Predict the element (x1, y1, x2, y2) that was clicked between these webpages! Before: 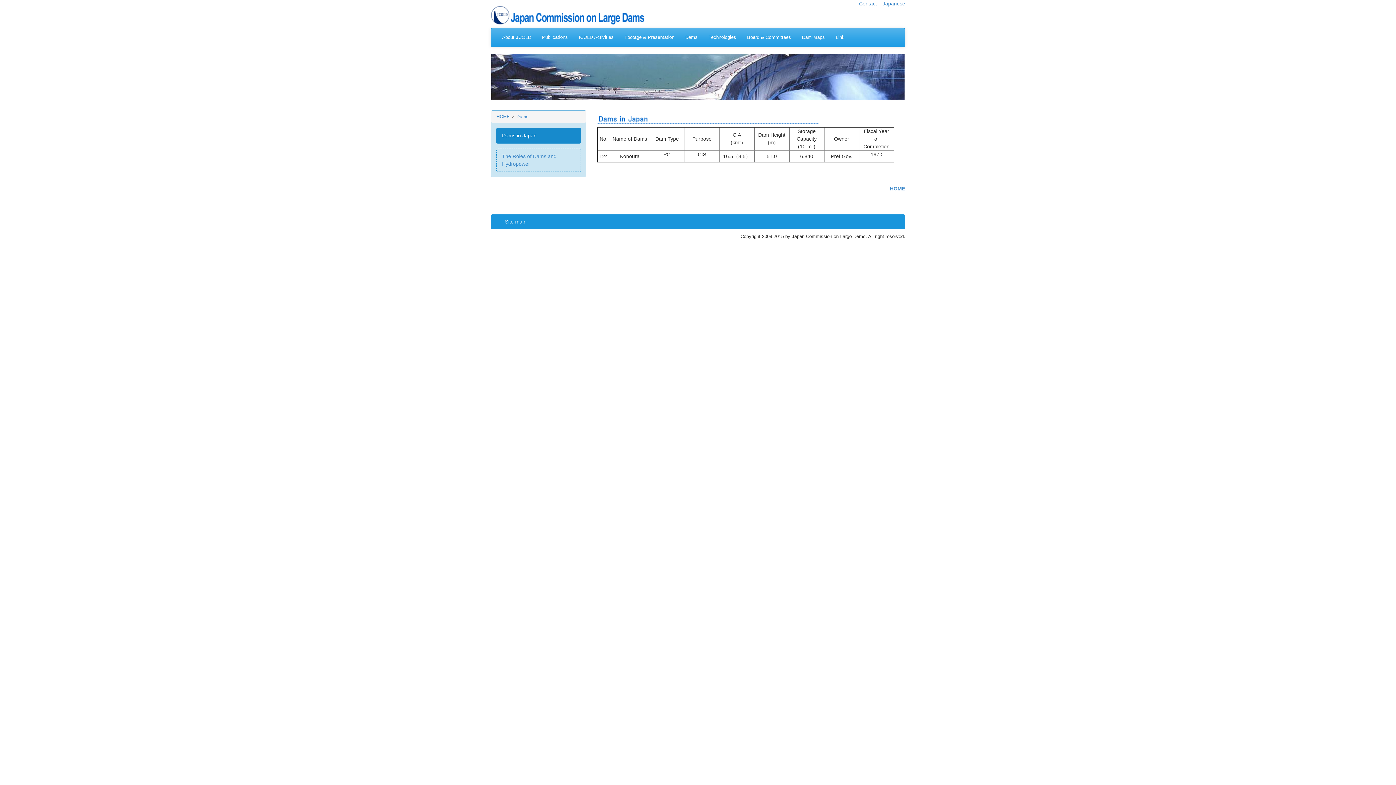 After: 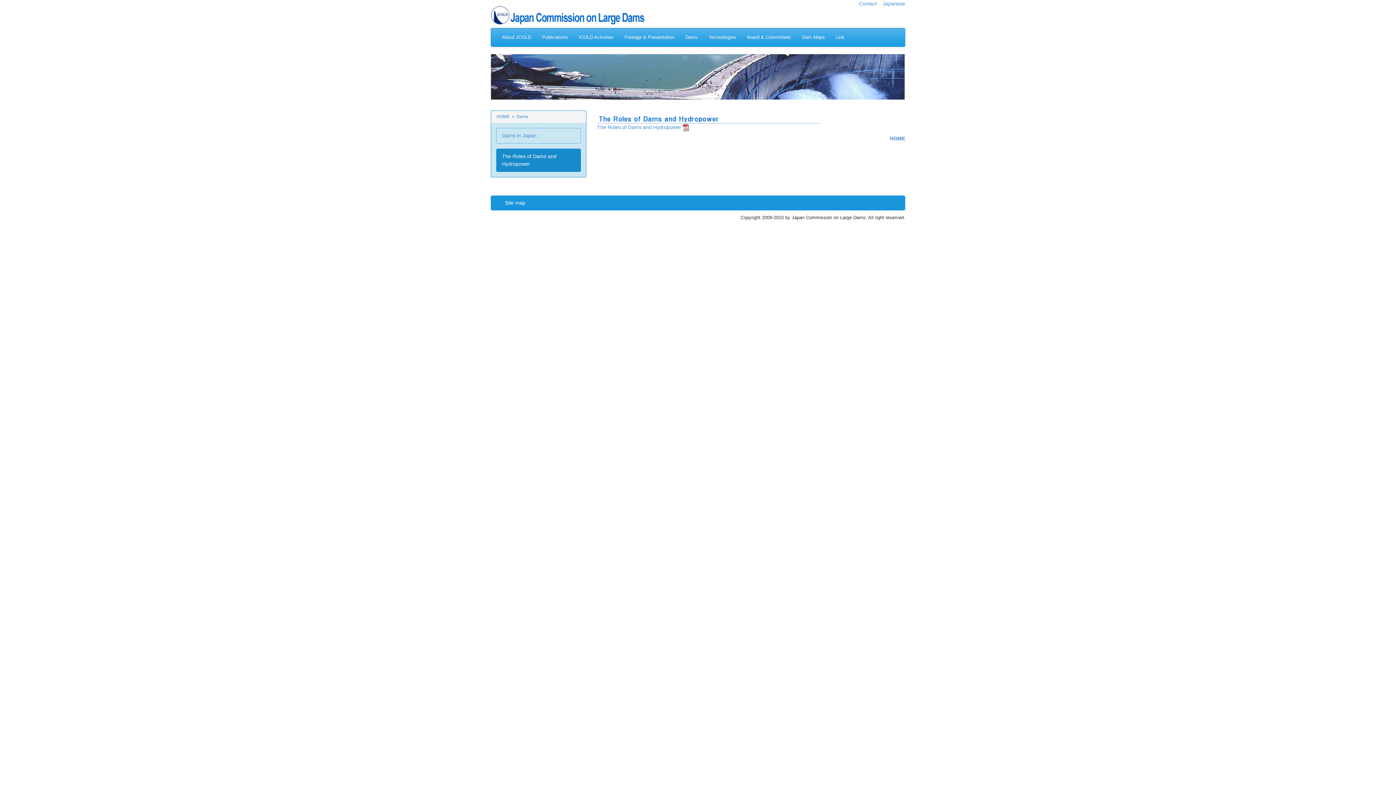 Action: label: The Roles of Dams and Hydropower bbox: (496, 148, 580, 171)